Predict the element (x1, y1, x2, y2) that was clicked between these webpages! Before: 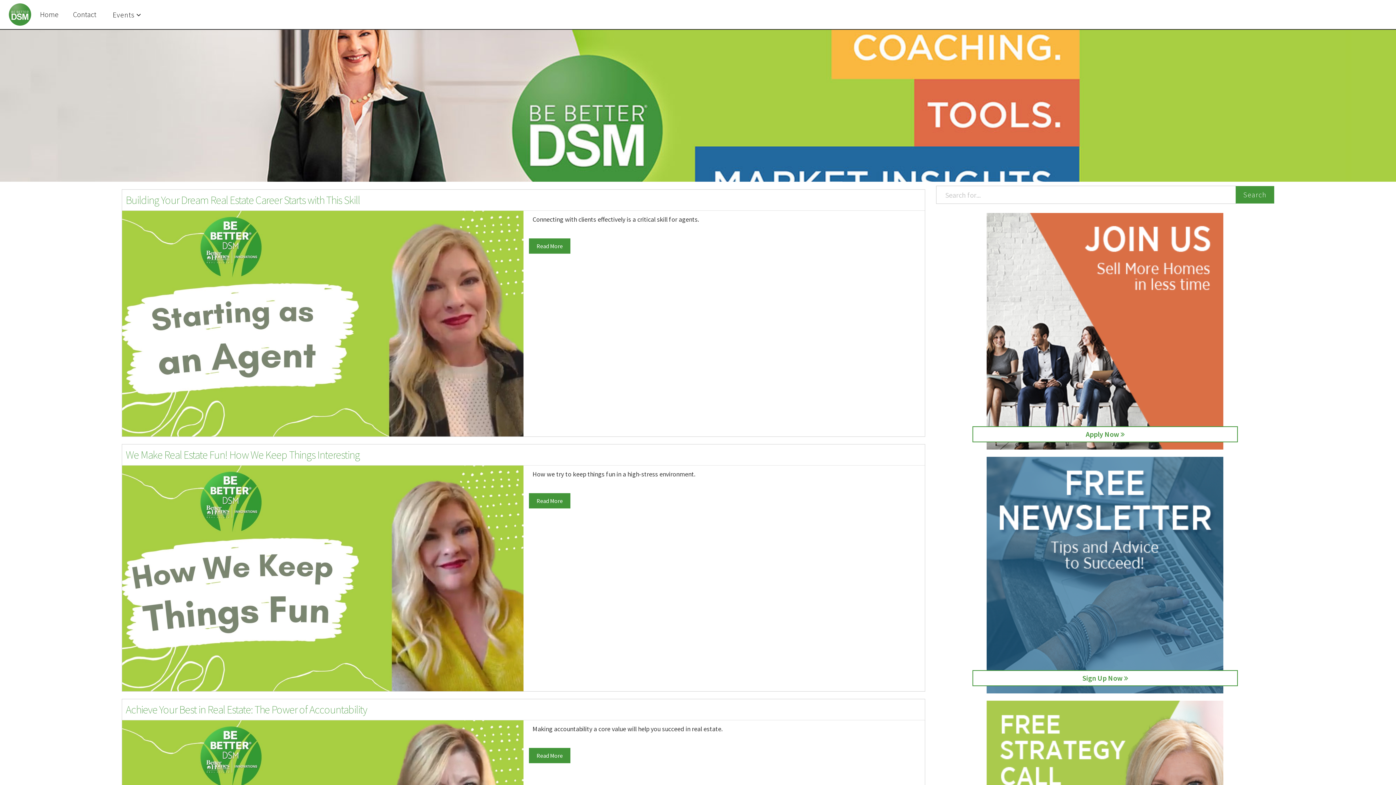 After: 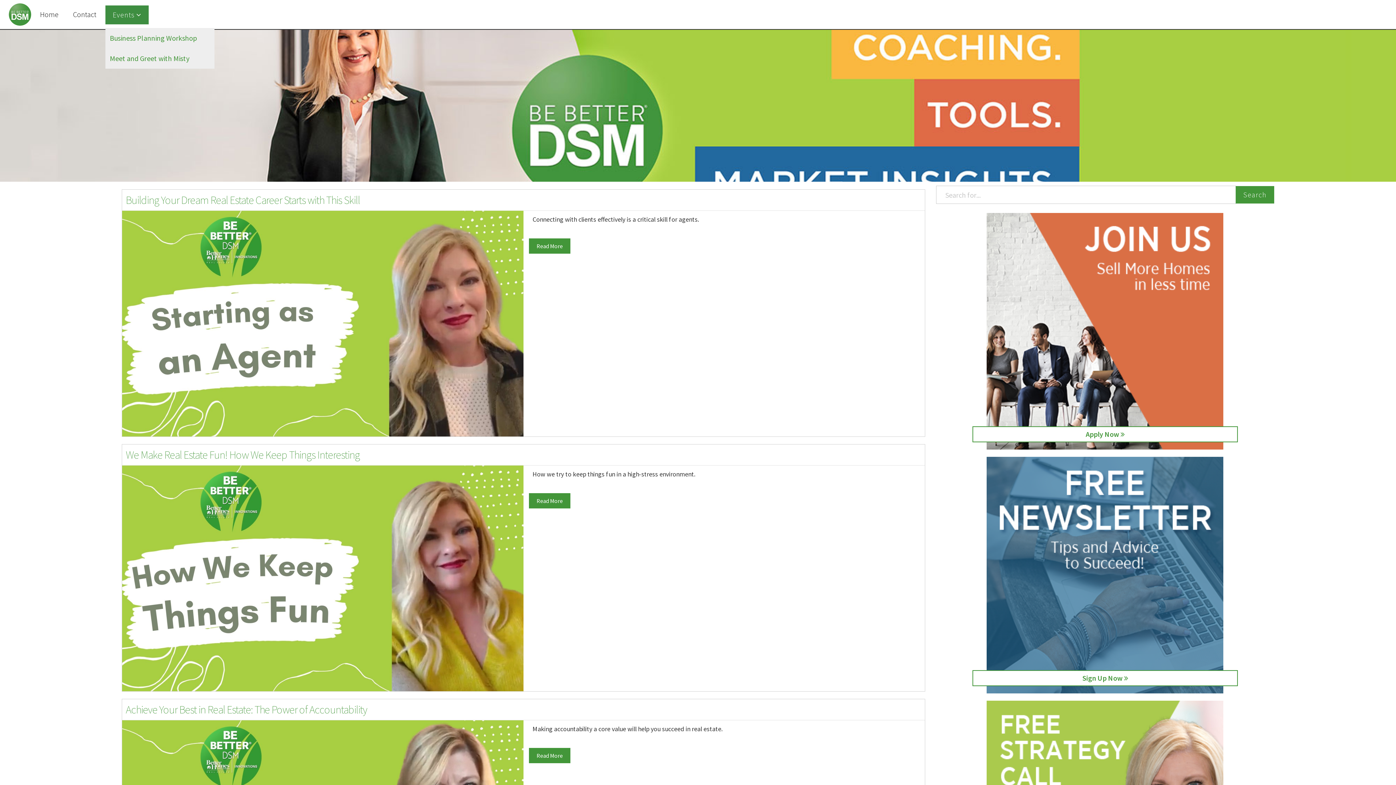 Action: bbox: (105, 5, 148, 24) label: Events 